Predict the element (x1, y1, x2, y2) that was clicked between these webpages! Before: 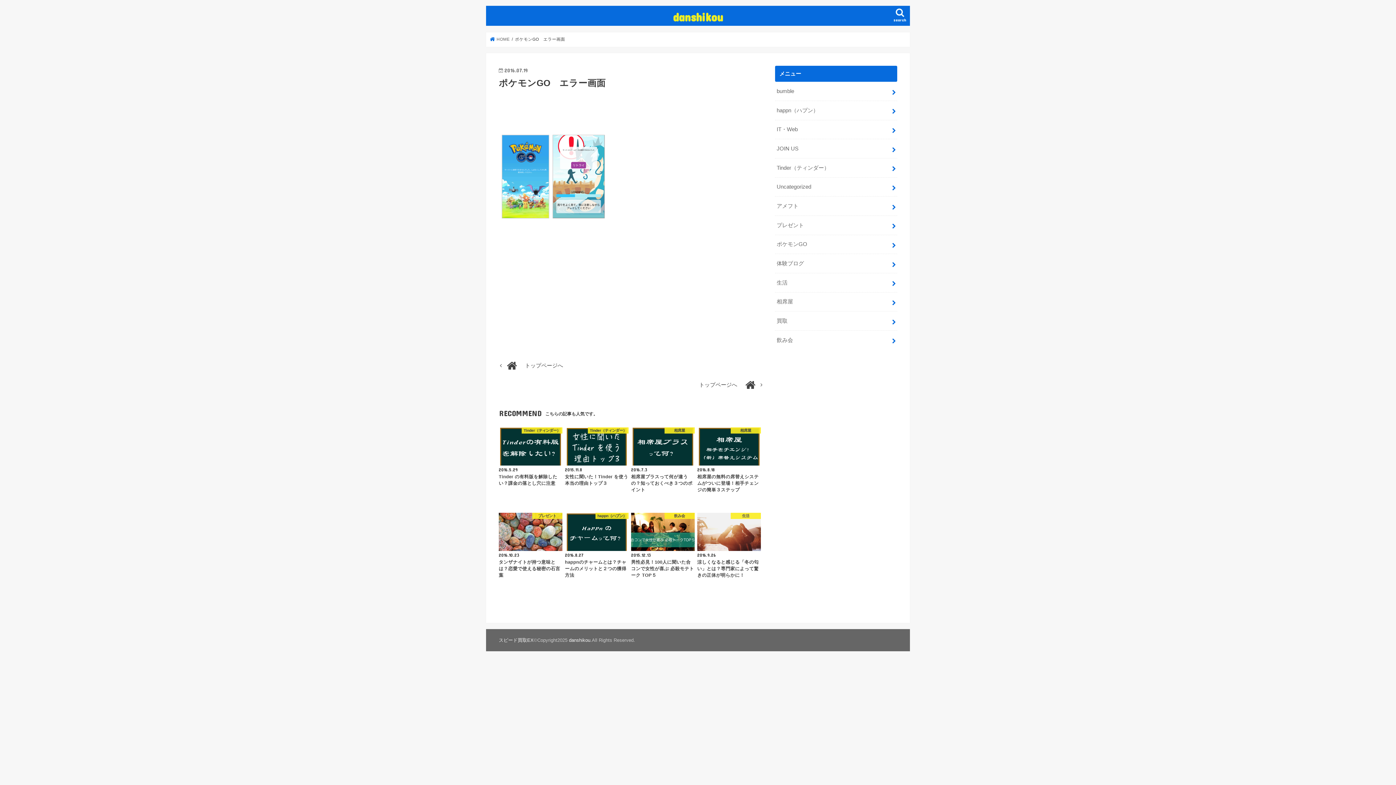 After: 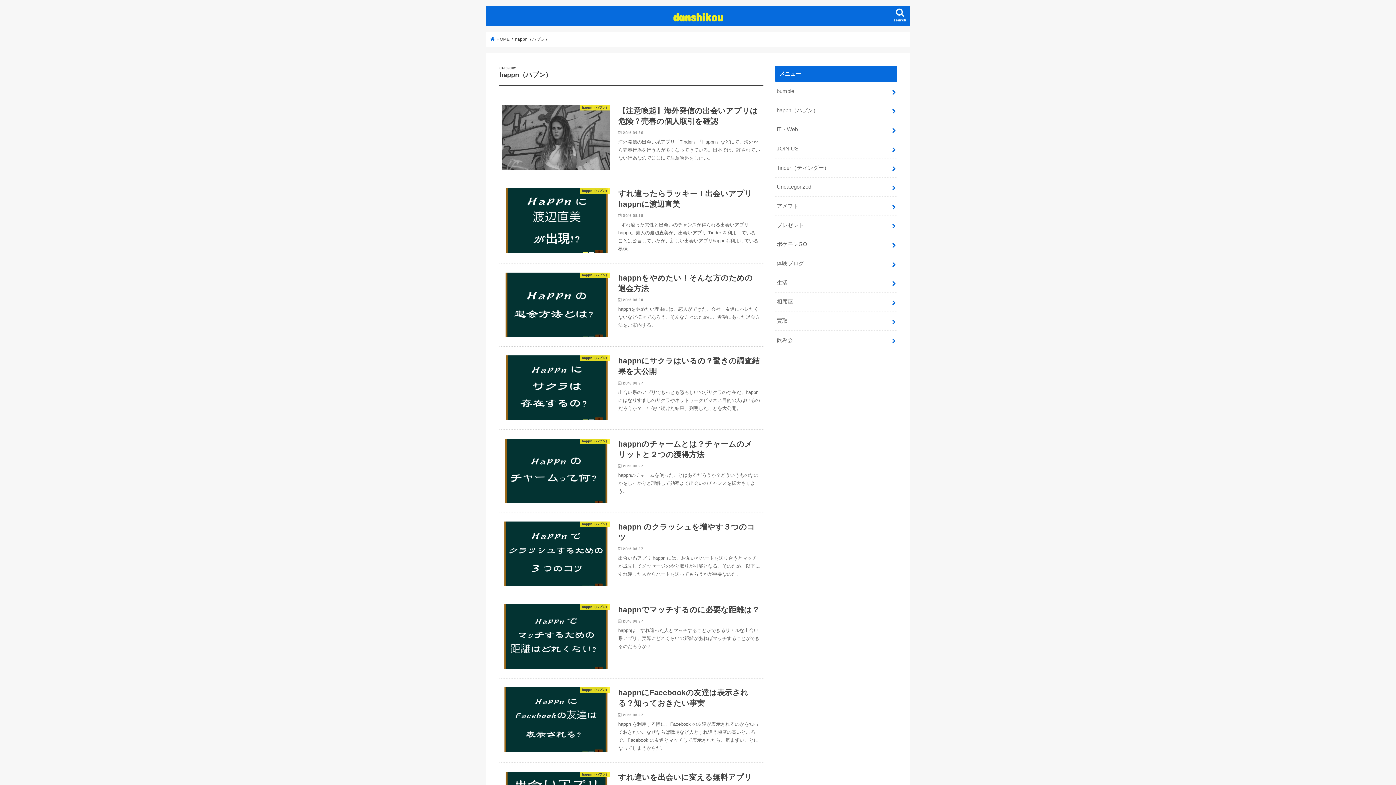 Action: label: happn（ハプン） bbox: (775, 101, 897, 119)